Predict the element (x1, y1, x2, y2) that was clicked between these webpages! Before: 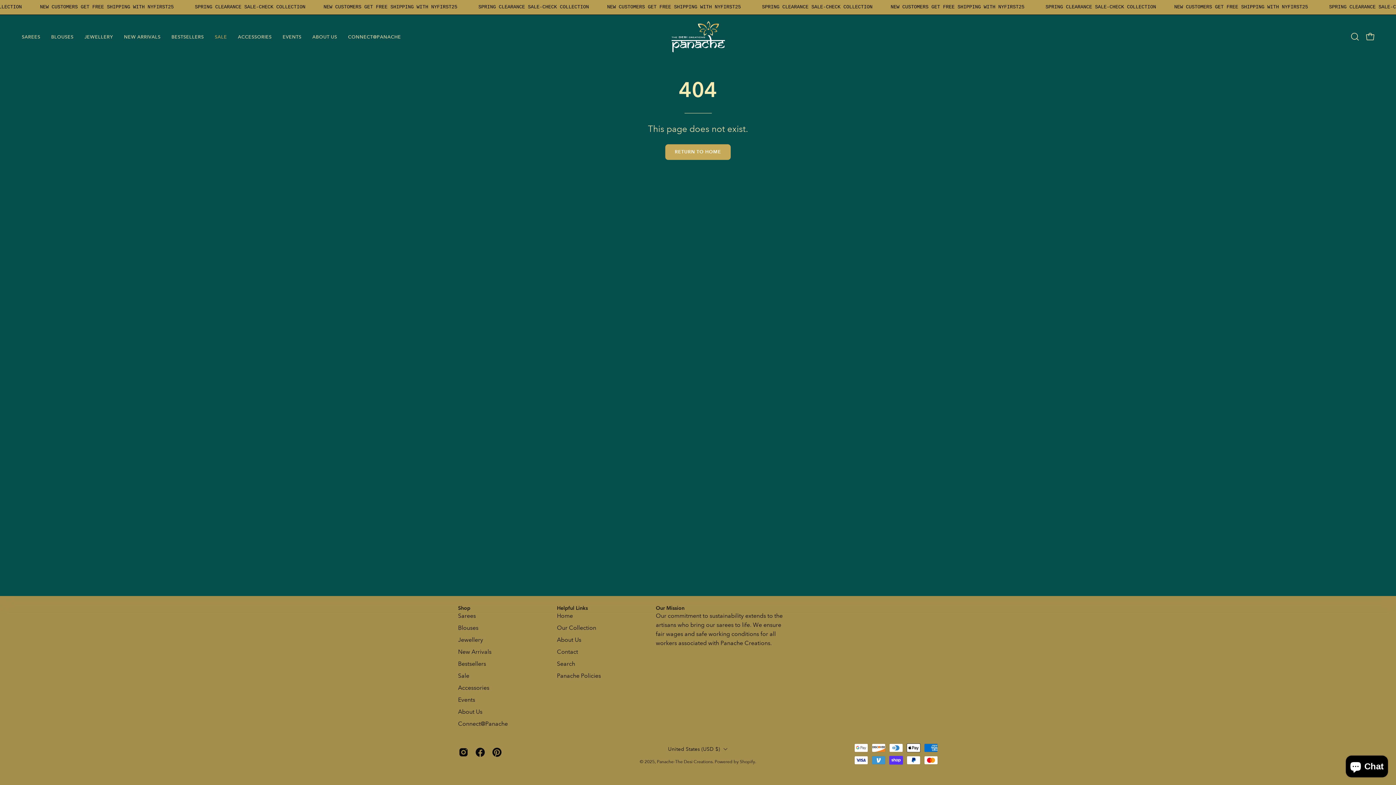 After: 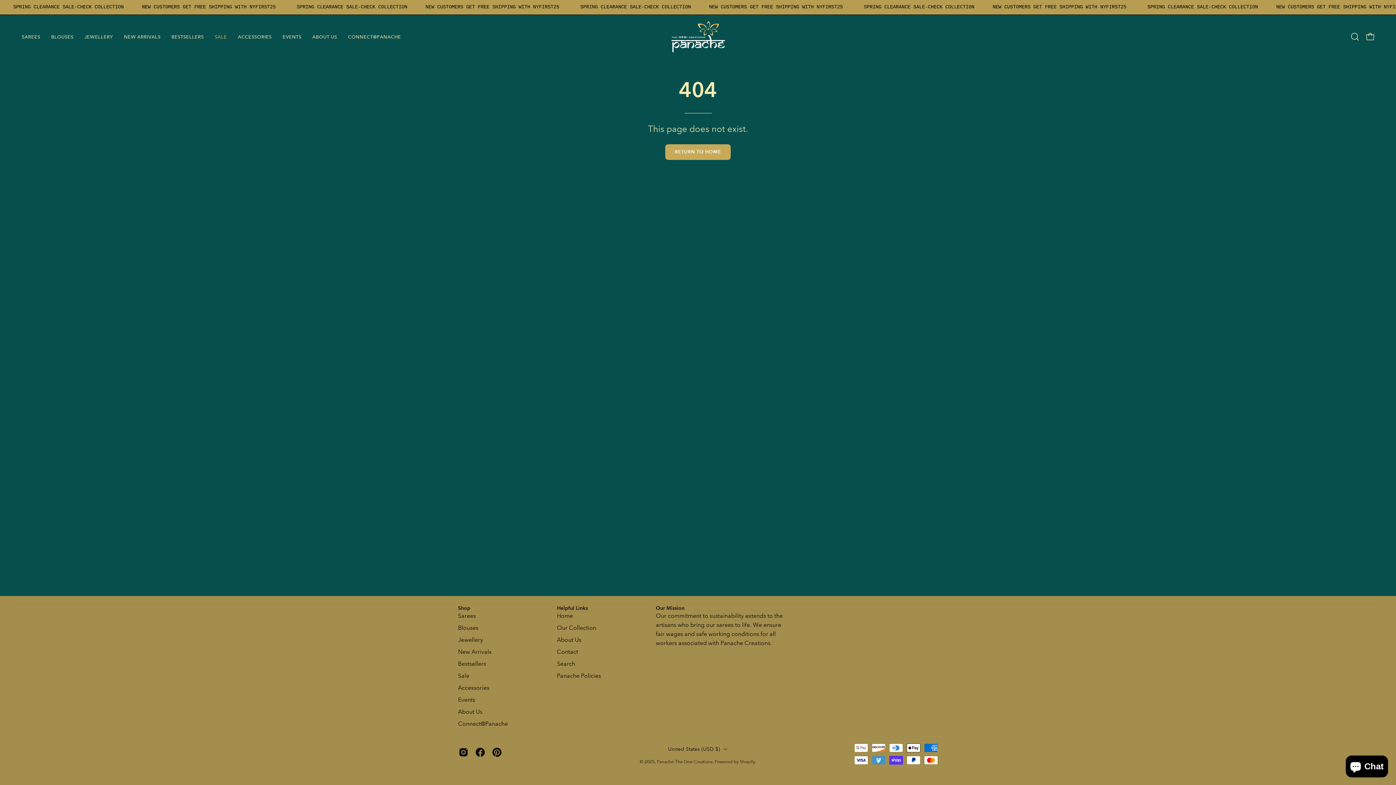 Action: bbox: (458, 605, 470, 611) label: Shop